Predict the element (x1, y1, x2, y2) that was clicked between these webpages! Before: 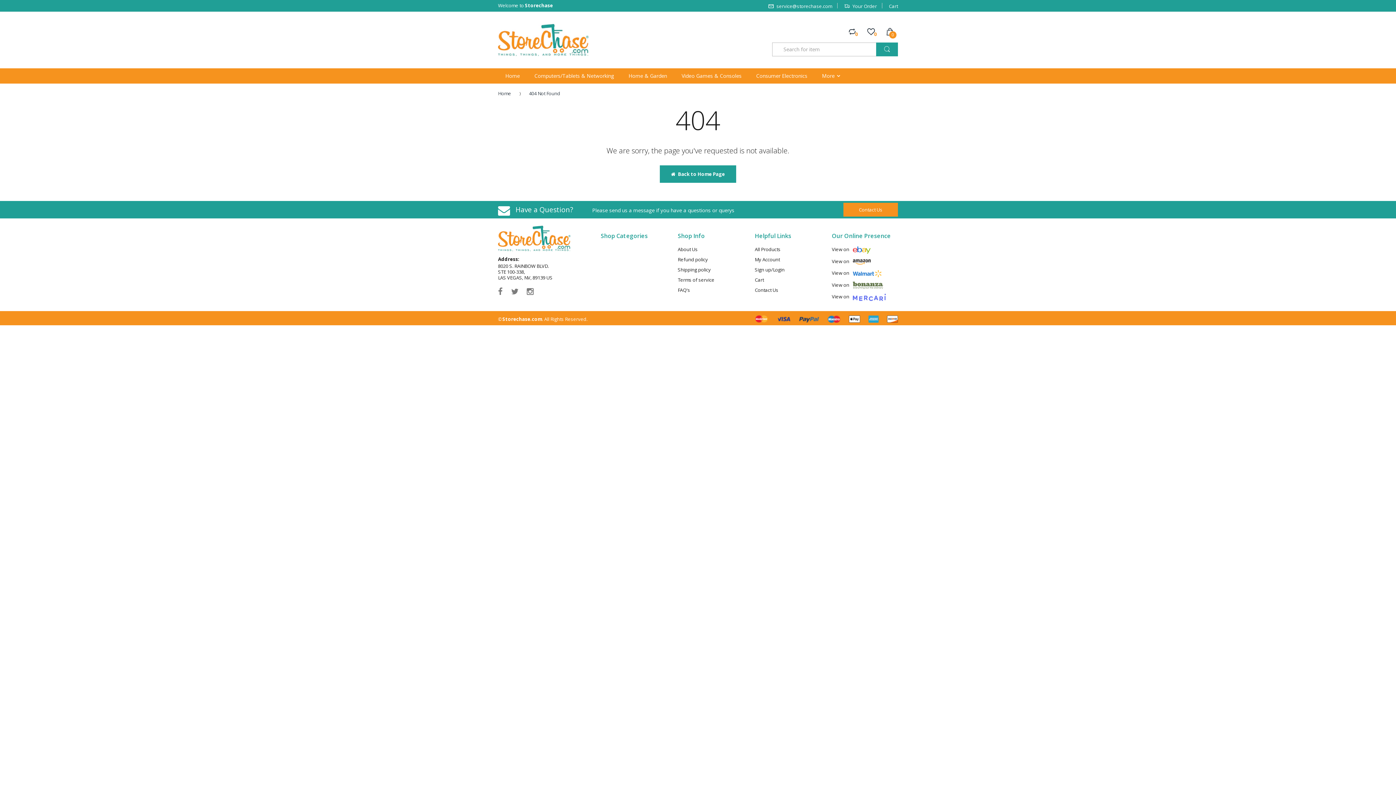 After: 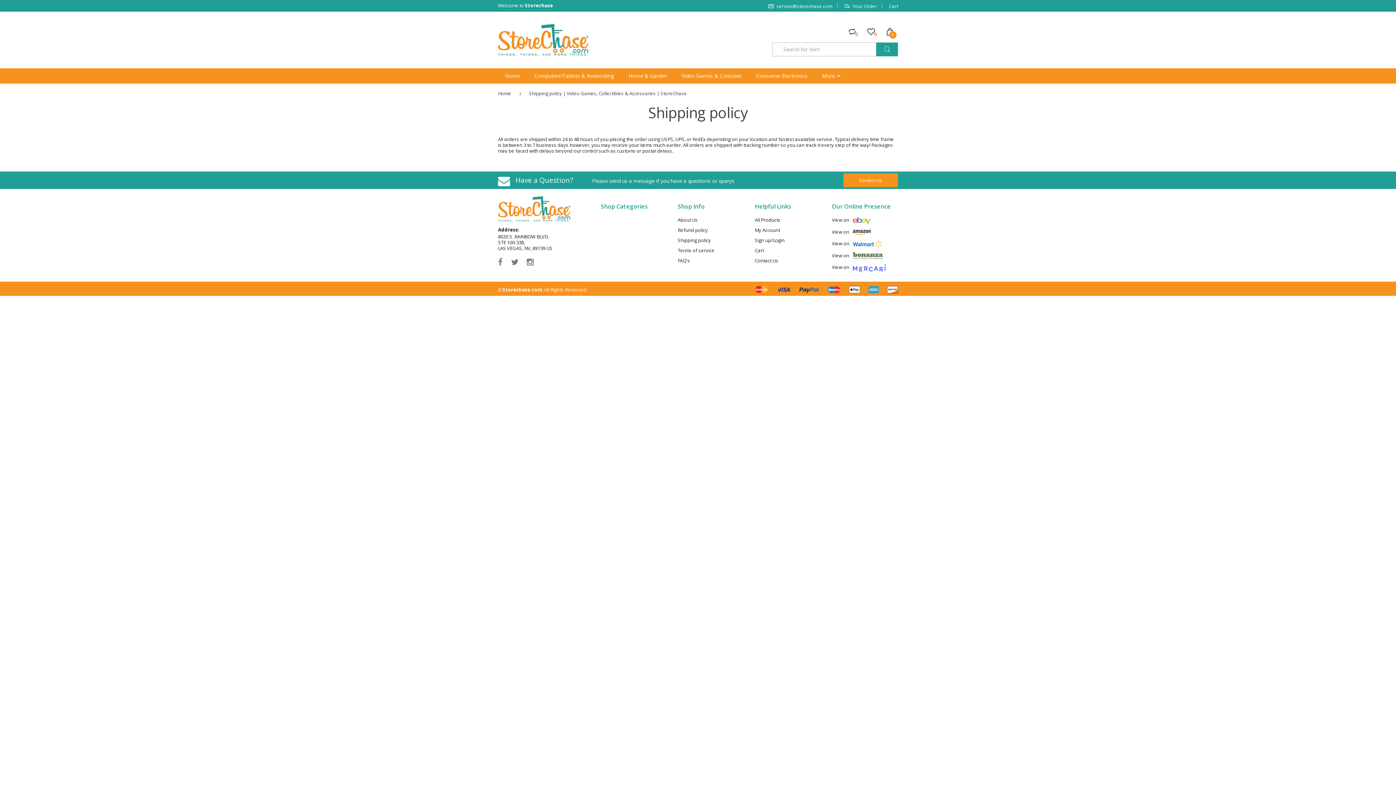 Action: bbox: (677, 266, 711, 273) label: Shipping policy